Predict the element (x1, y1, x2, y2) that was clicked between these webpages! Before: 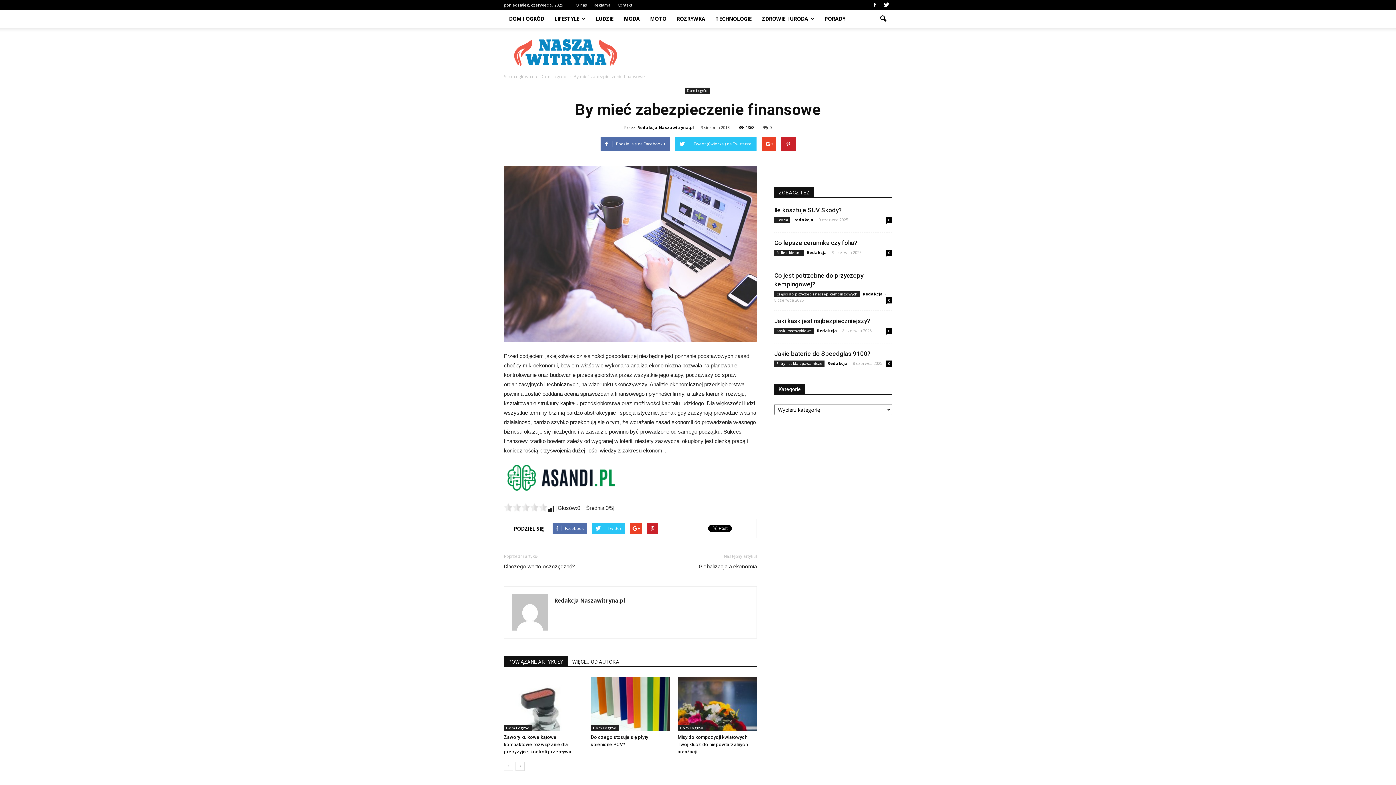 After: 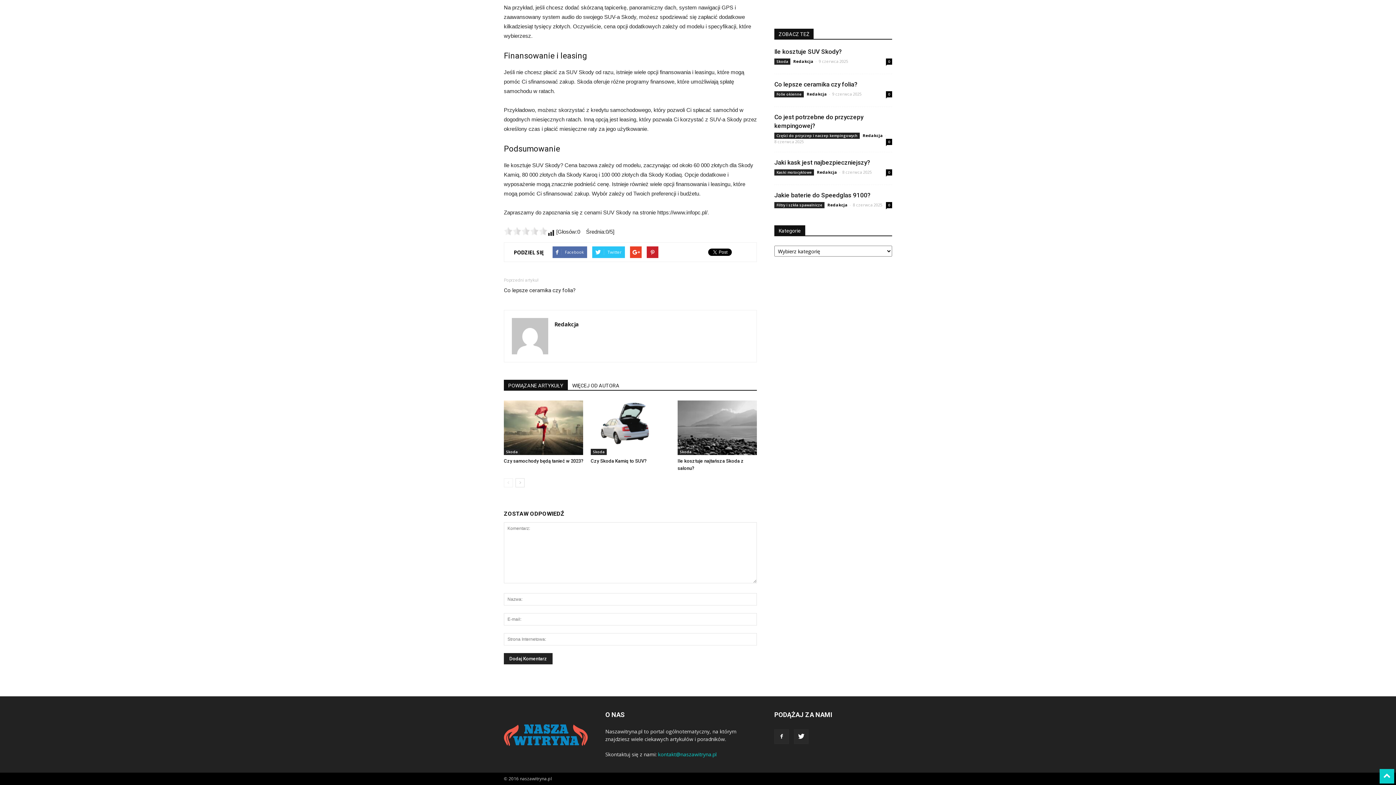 Action: label: 0 bbox: (886, 217, 892, 223)